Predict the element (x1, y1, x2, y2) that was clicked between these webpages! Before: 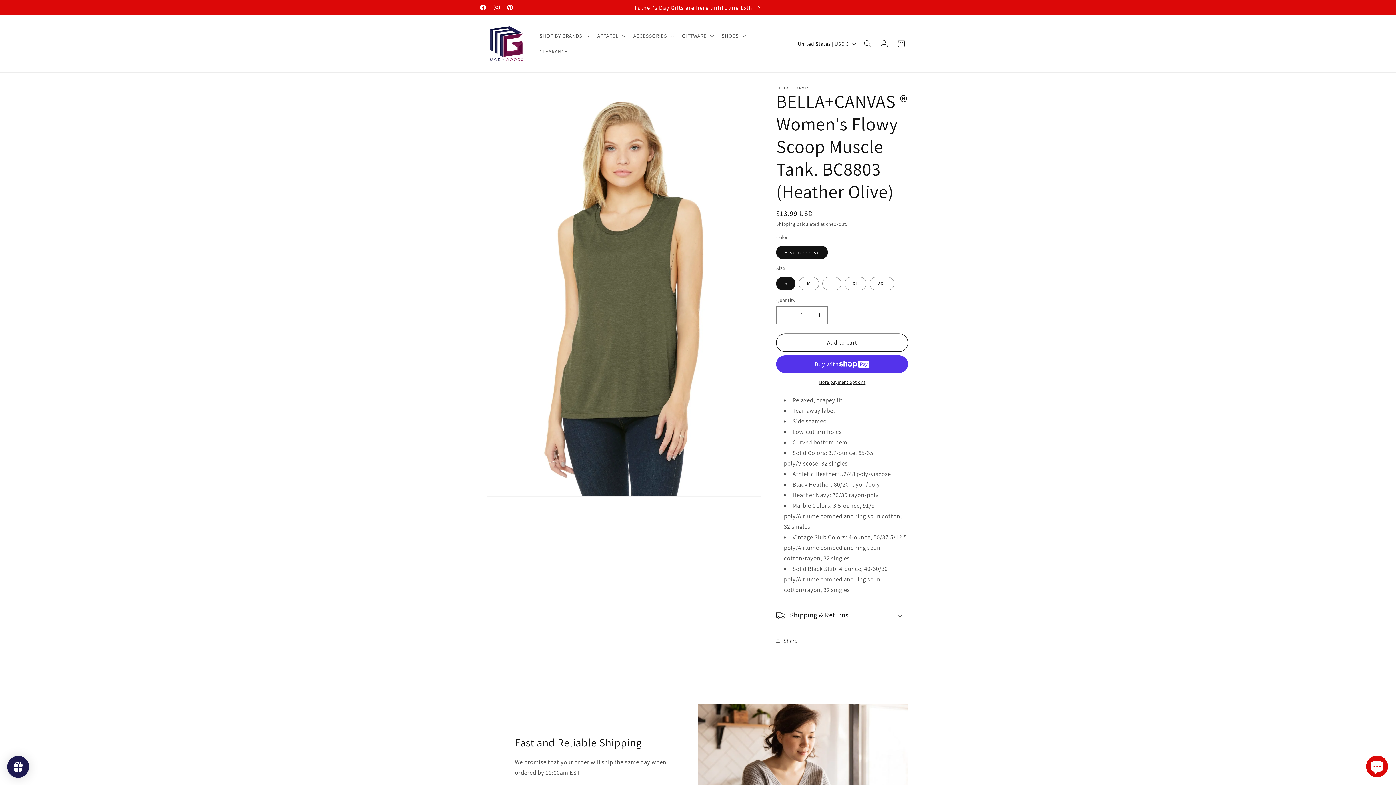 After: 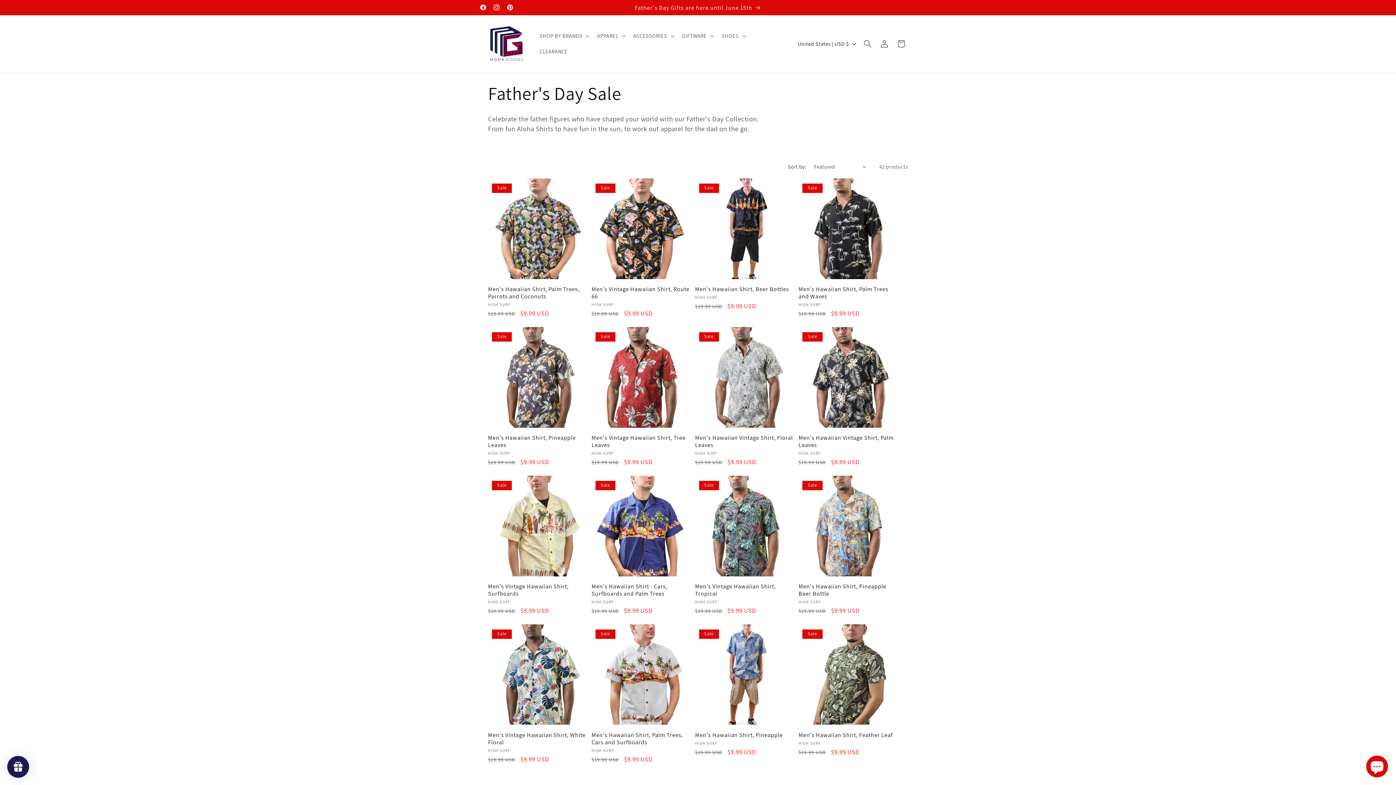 Action: label: Father's Day Gifts are here until June 15th bbox: (635, 0, 761, 14)